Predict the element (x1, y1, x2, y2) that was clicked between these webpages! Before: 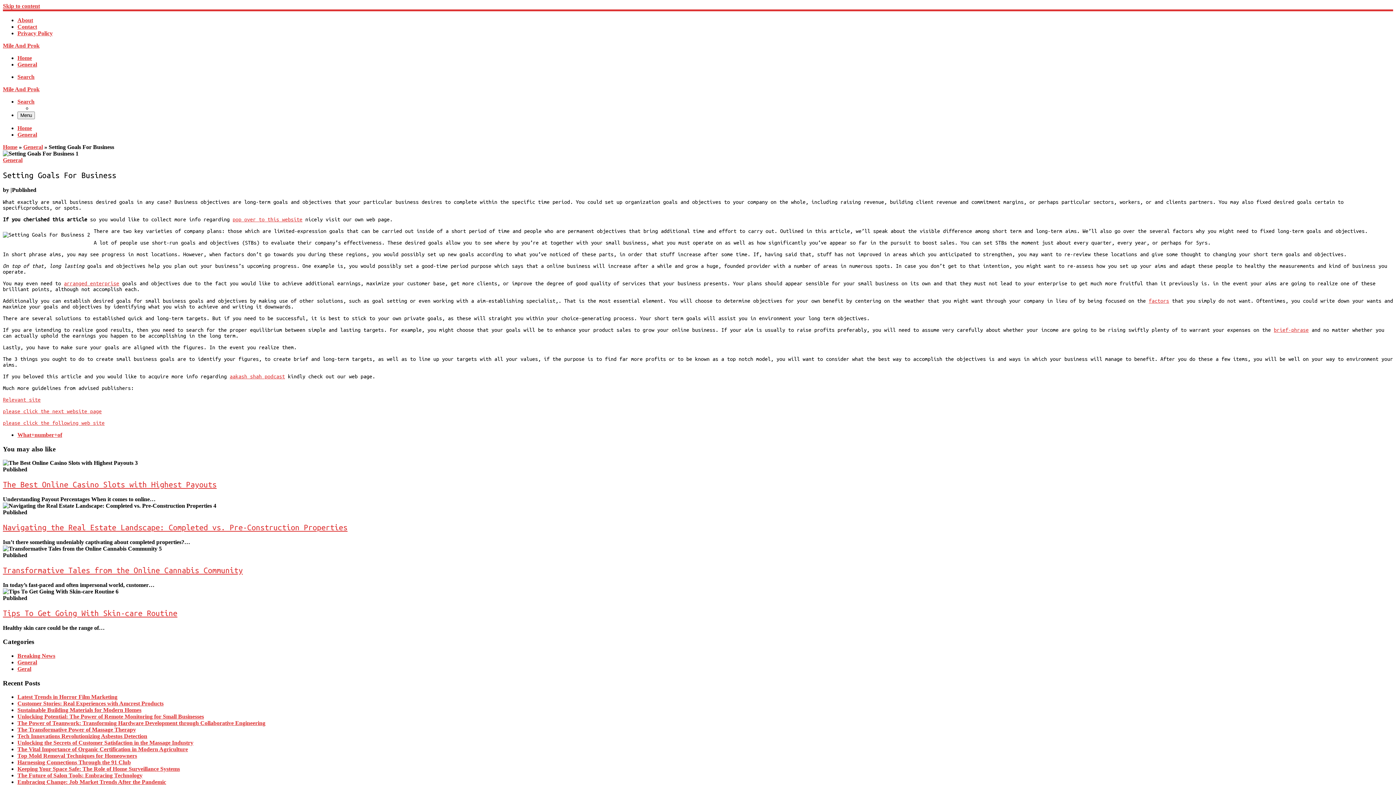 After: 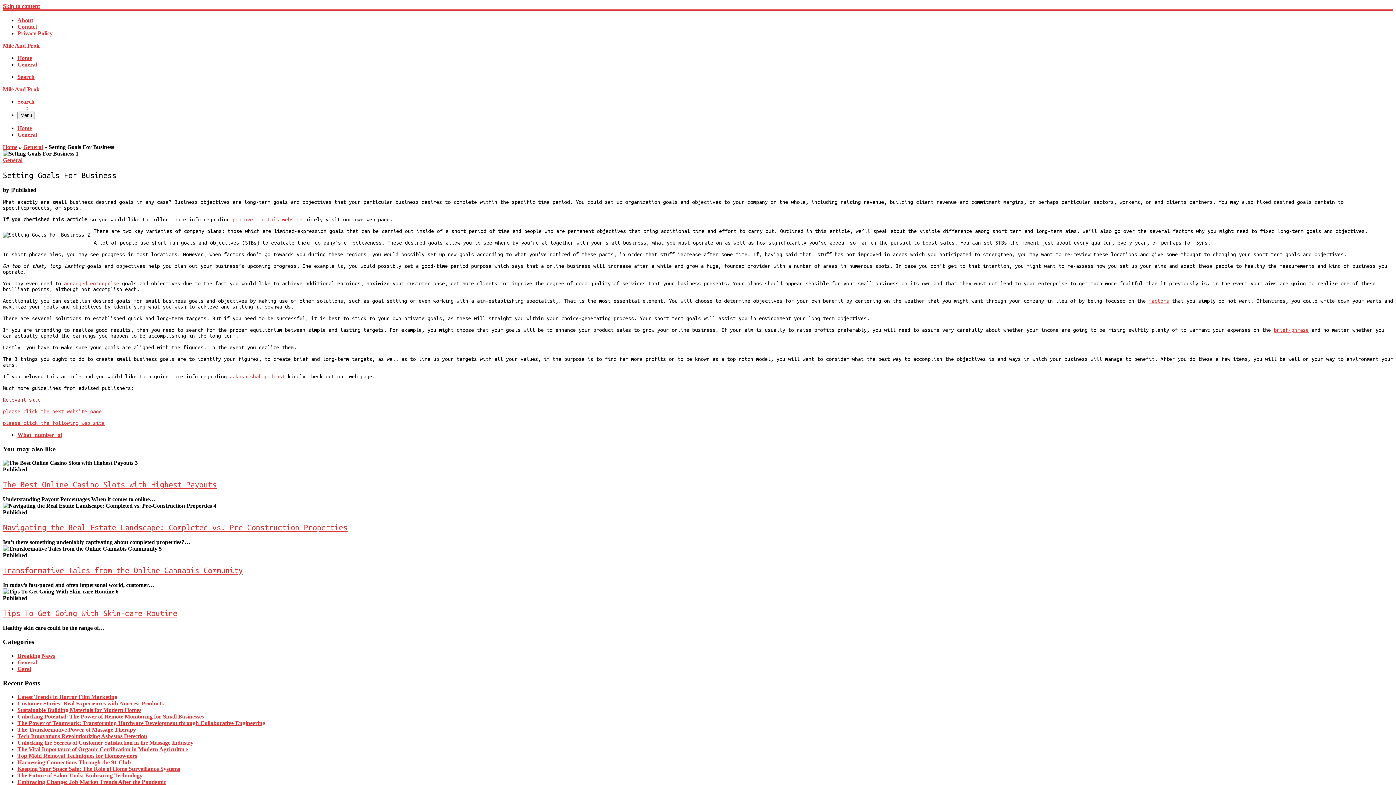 Action: bbox: (2, 397, 40, 402) label: Relevant site